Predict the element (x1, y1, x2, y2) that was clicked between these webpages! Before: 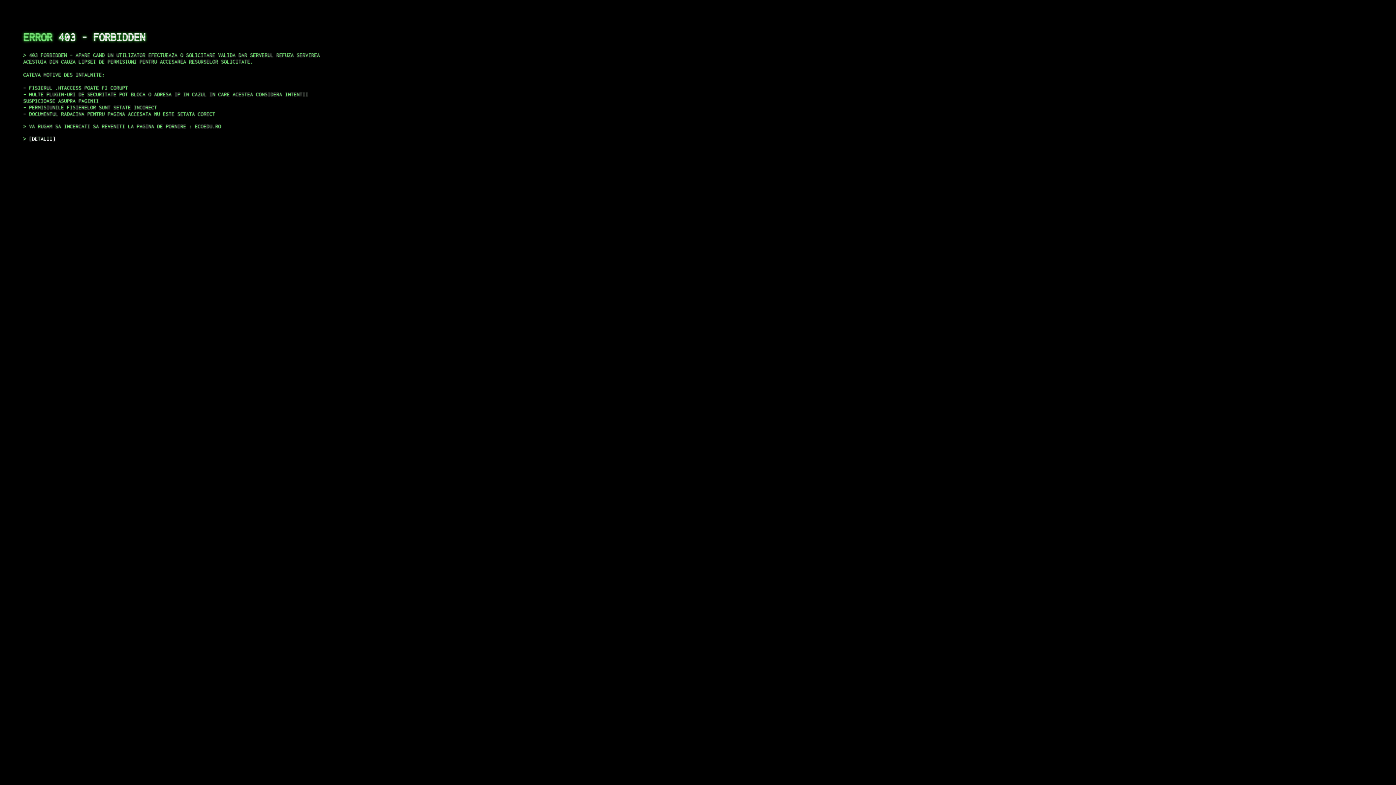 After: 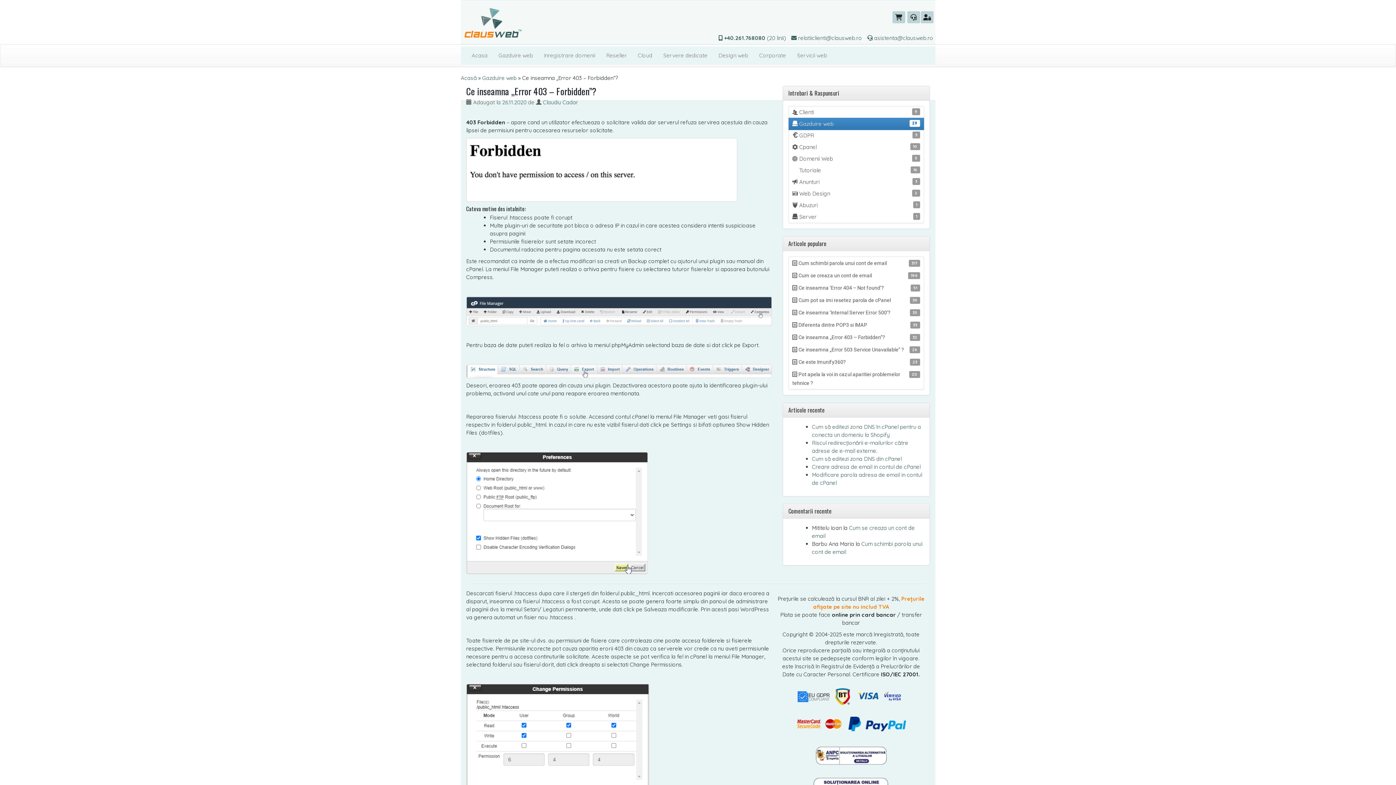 Action: label: DETALII bbox: (29, 135, 55, 141)